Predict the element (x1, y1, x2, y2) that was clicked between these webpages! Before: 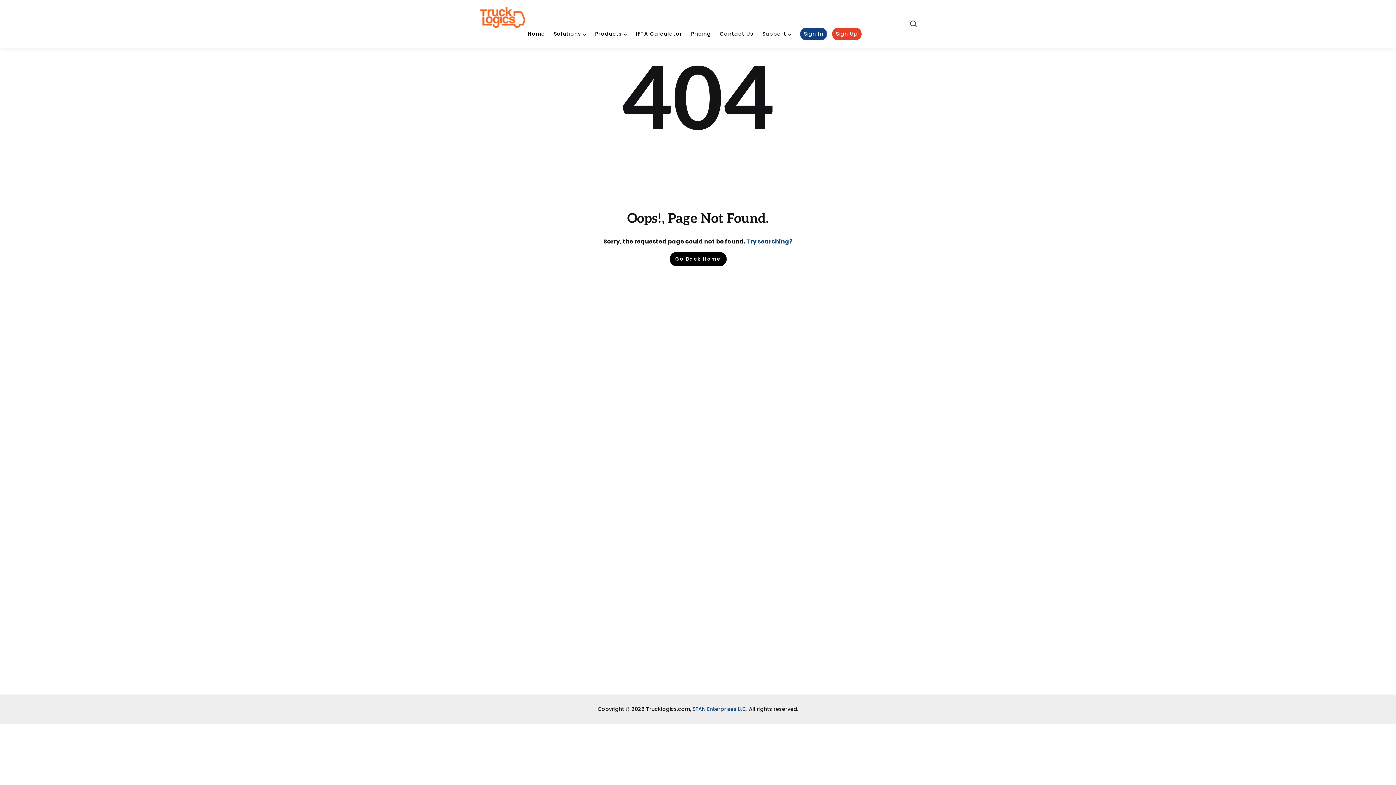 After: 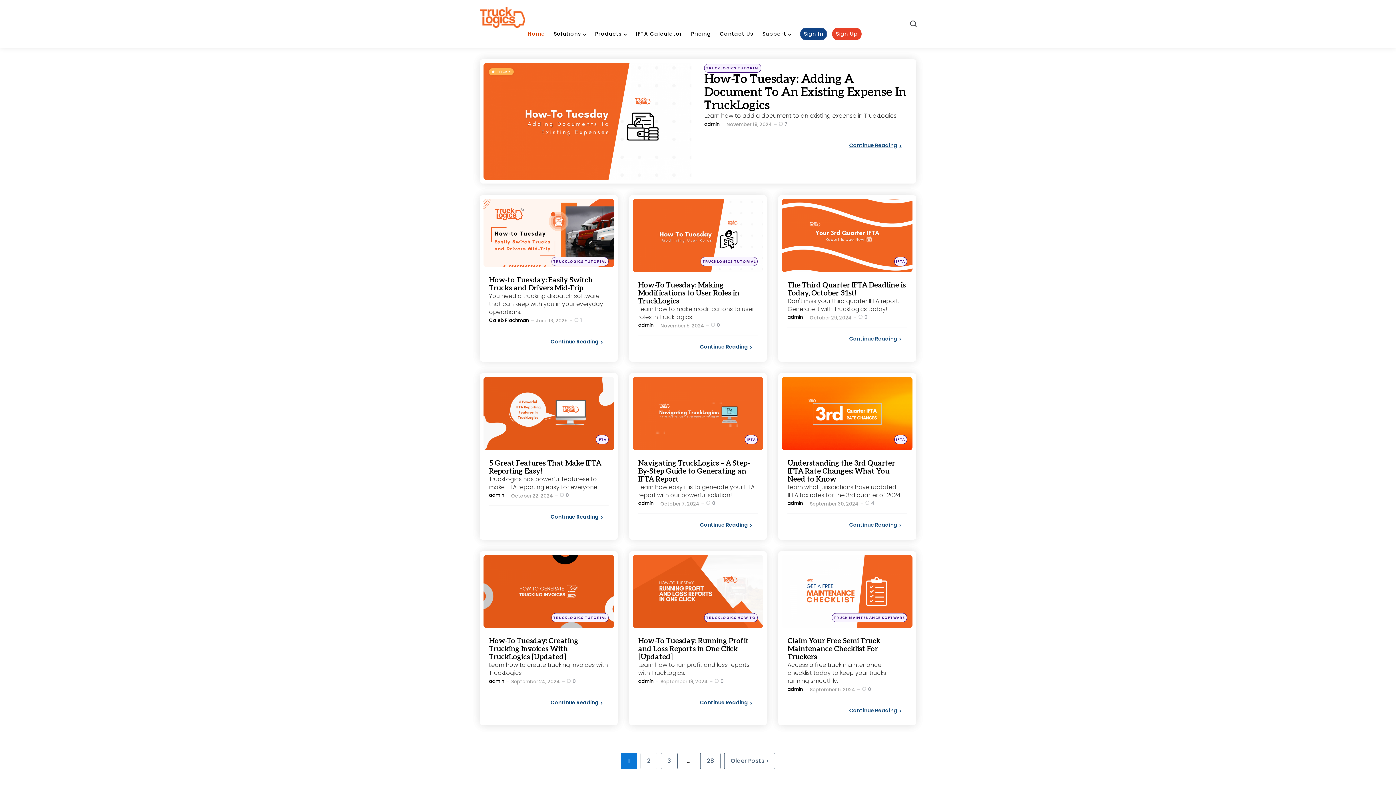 Action: label: Home bbox: (528, 29, 545, 38)